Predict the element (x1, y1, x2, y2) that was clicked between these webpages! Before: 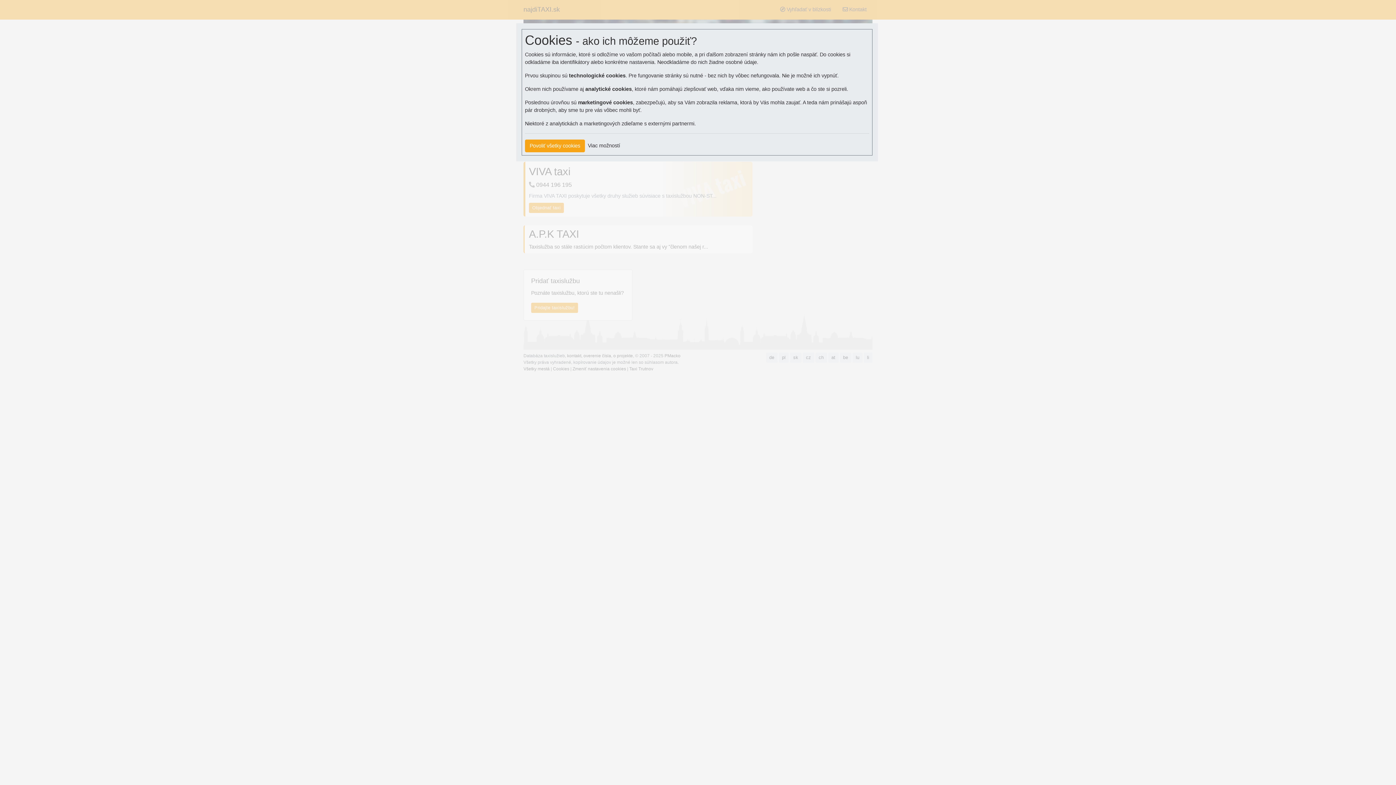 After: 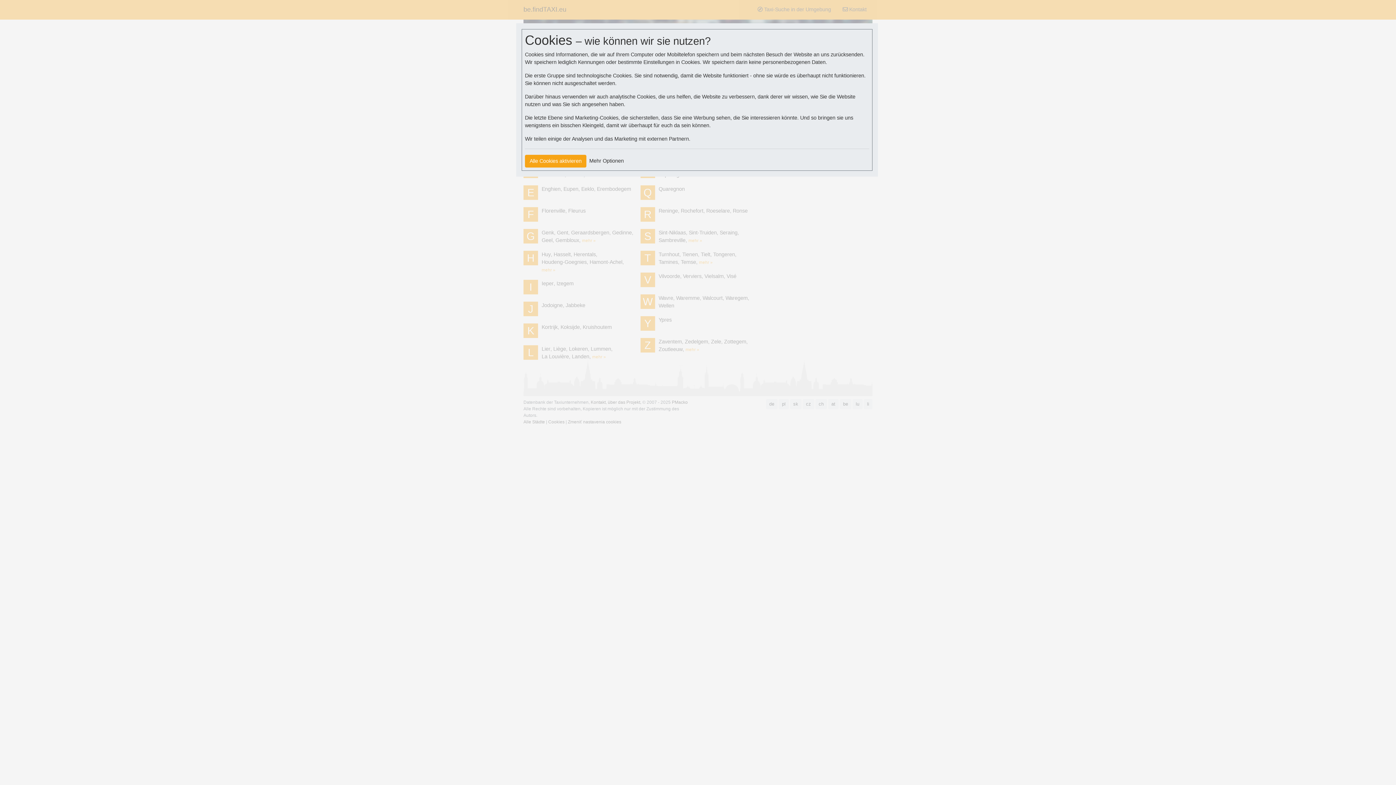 Action: bbox: (840, 352, 851, 362) label: be